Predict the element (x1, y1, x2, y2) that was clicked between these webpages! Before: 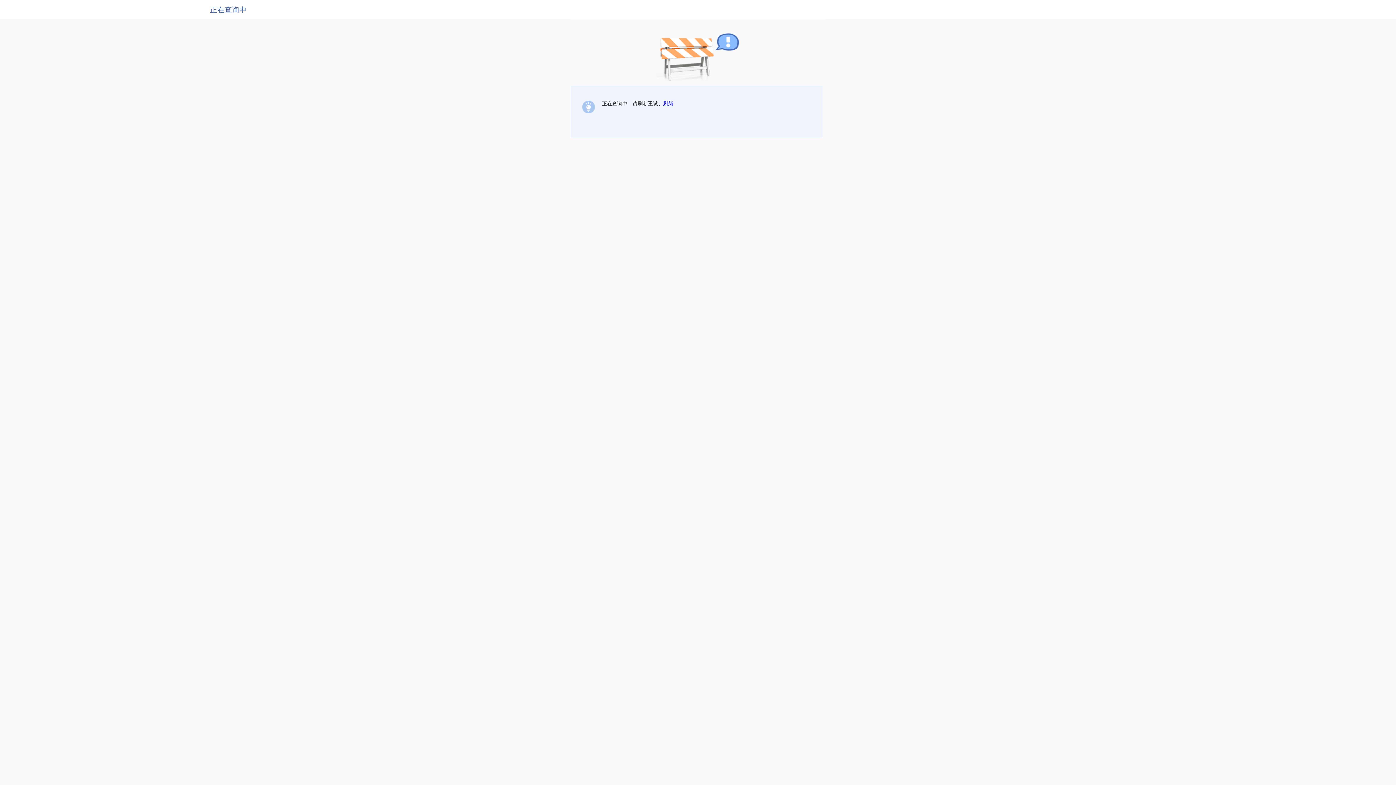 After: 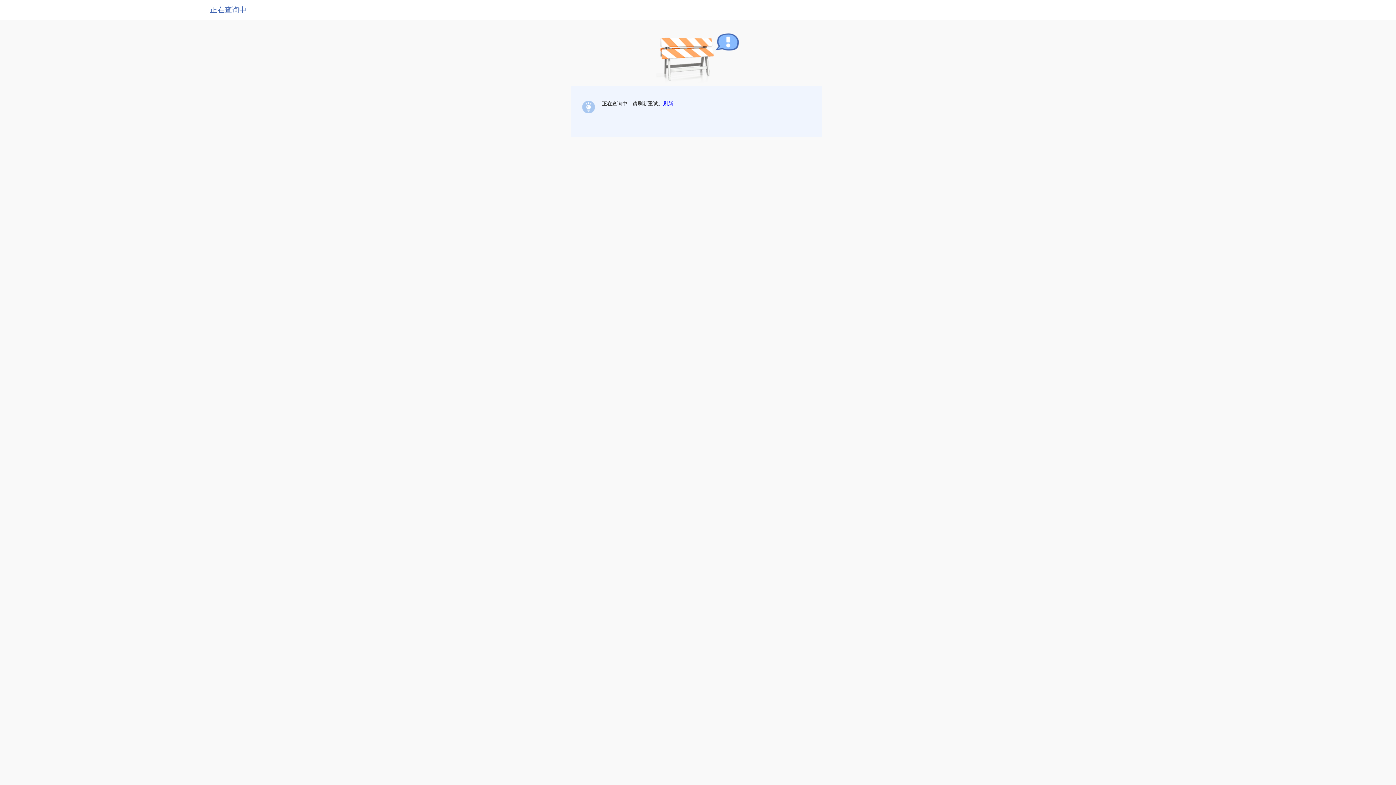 Action: bbox: (663, 100, 673, 106) label: 刷新